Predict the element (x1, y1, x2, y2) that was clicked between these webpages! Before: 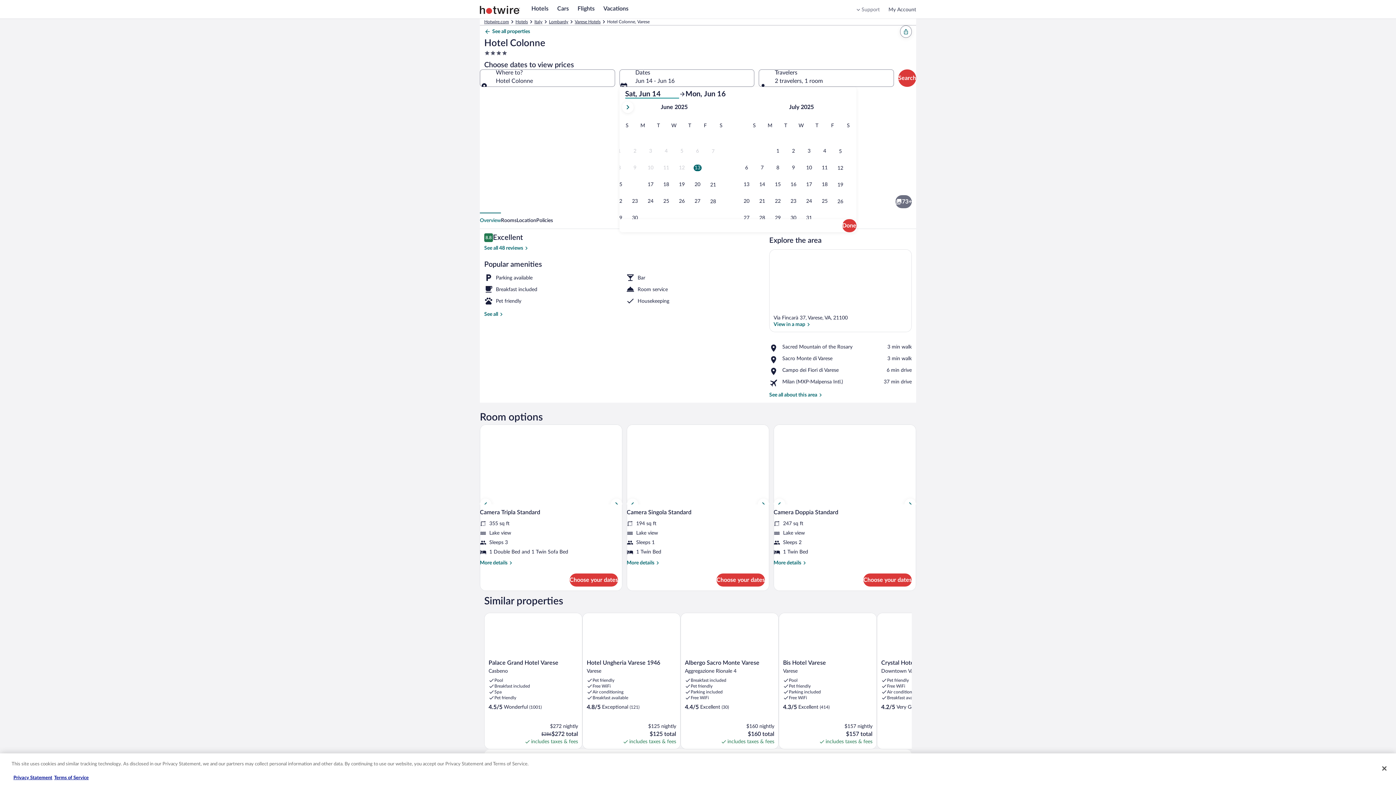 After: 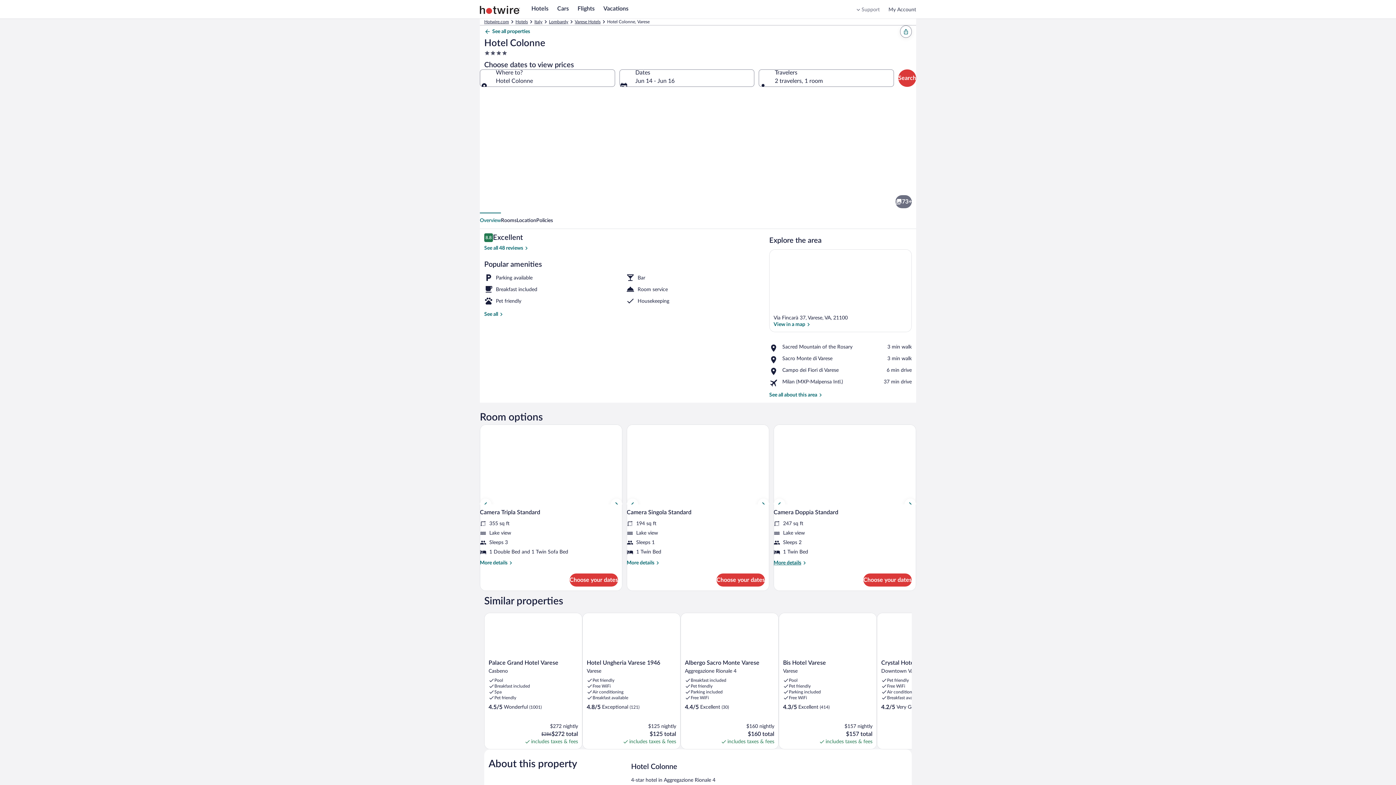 Action: label: More details
More details for Camera Doppia Standard bbox: (773, 560, 916, 566)